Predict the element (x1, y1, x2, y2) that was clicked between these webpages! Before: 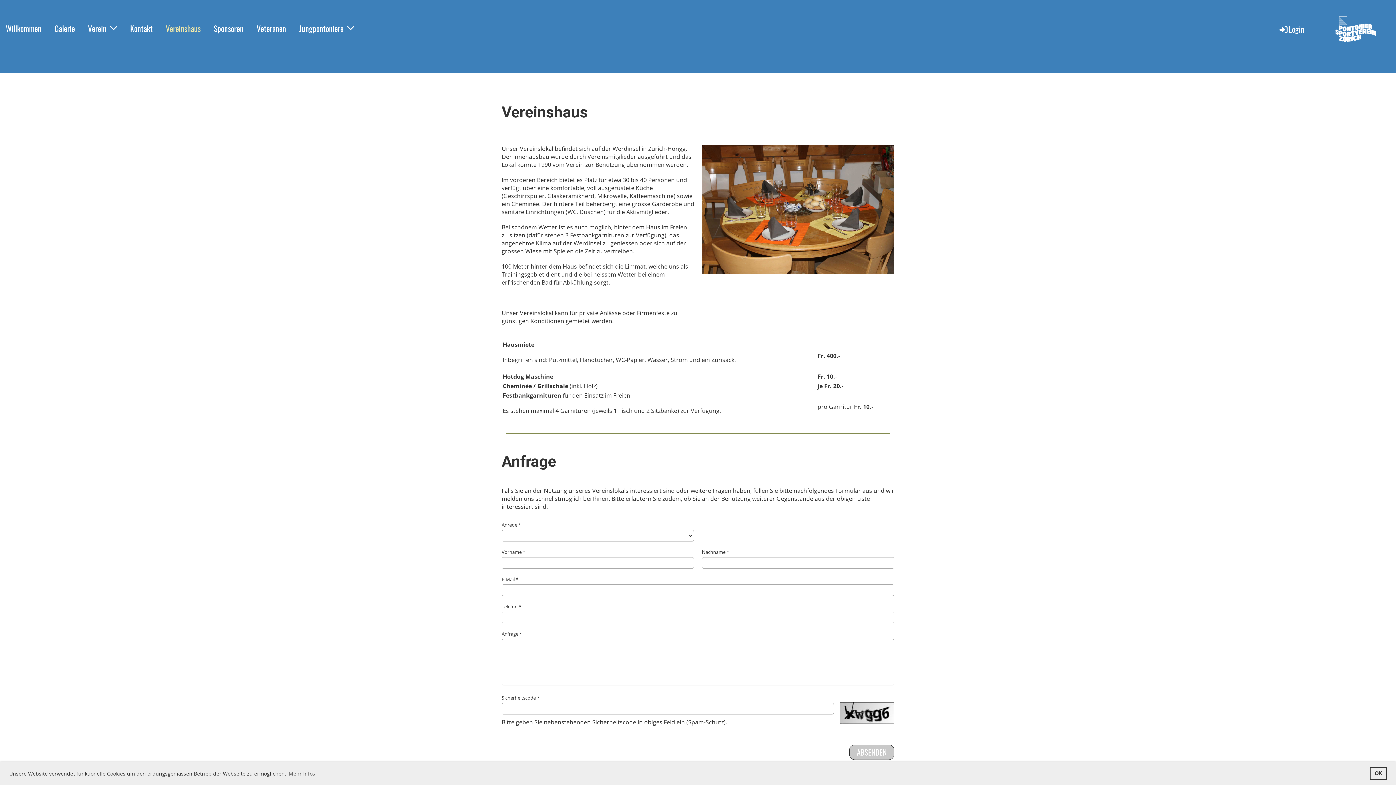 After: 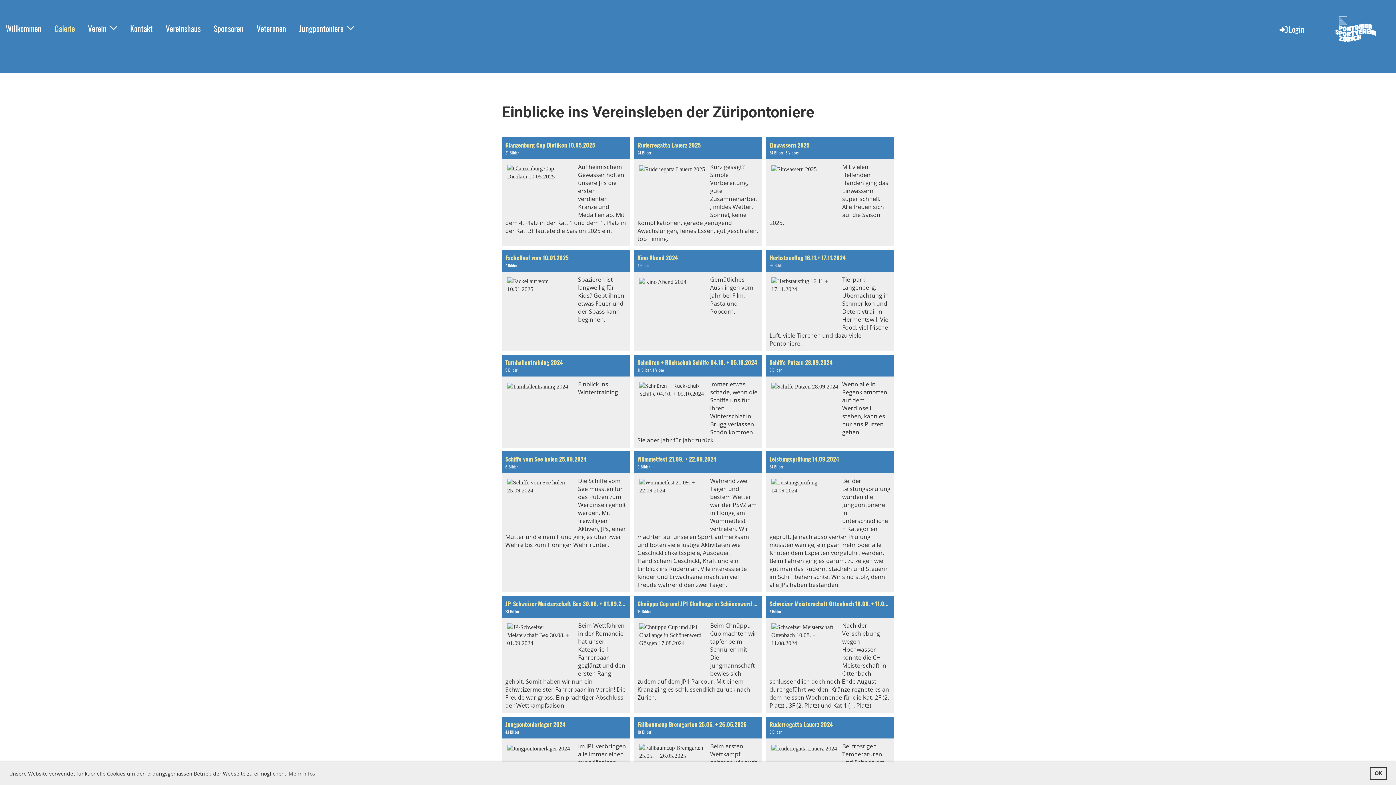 Action: label: Galerie bbox: (48, 20, 80, 35)